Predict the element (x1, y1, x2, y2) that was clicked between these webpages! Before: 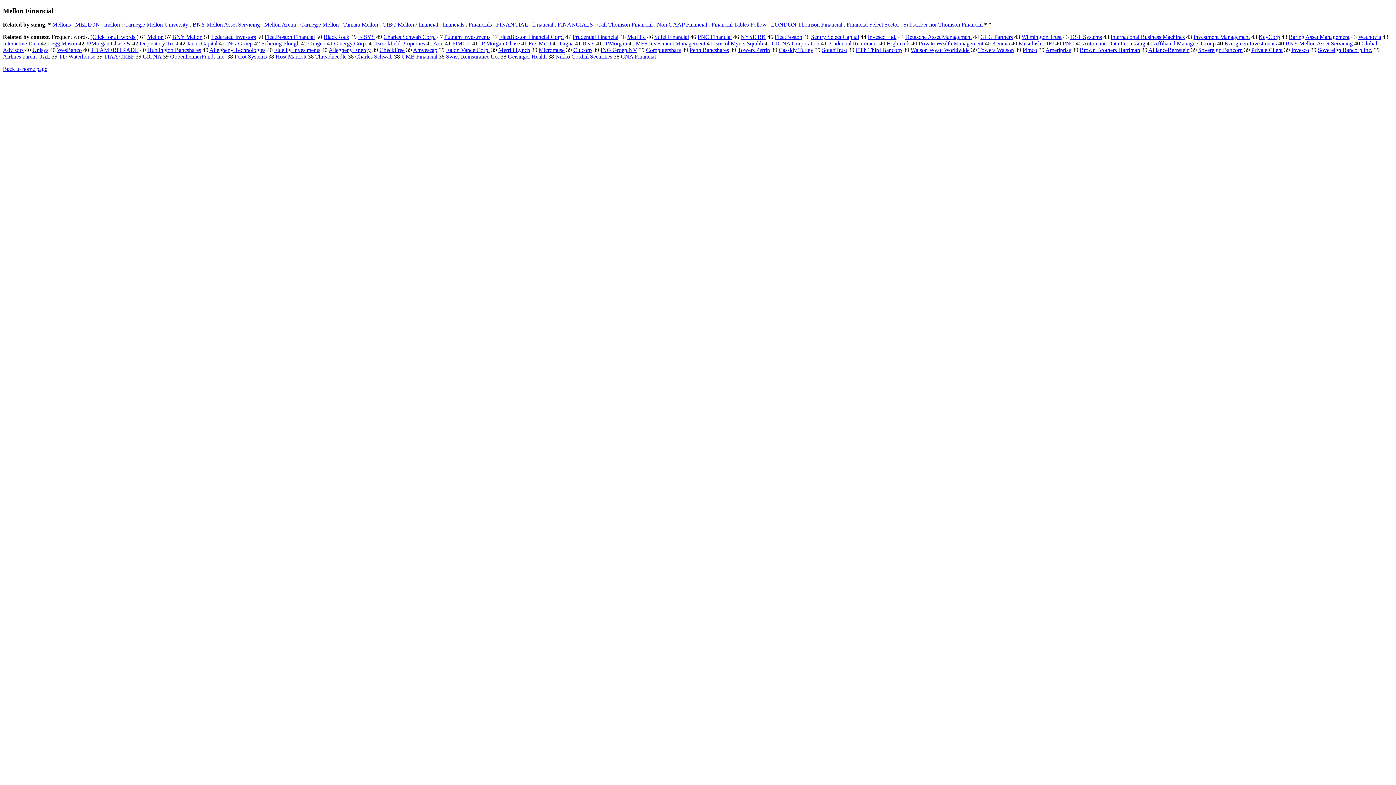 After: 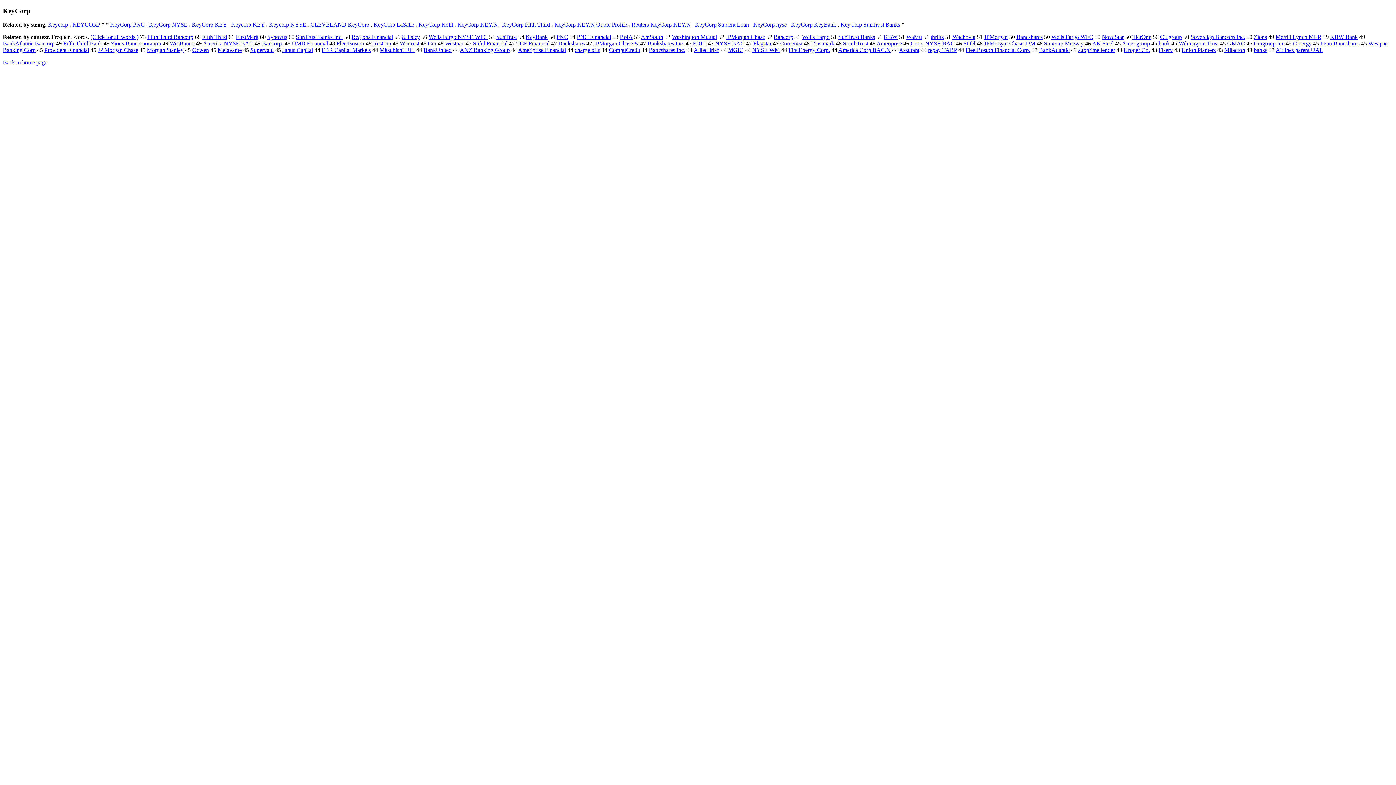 Action: bbox: (1258, 33, 1280, 40) label: KeyCorp